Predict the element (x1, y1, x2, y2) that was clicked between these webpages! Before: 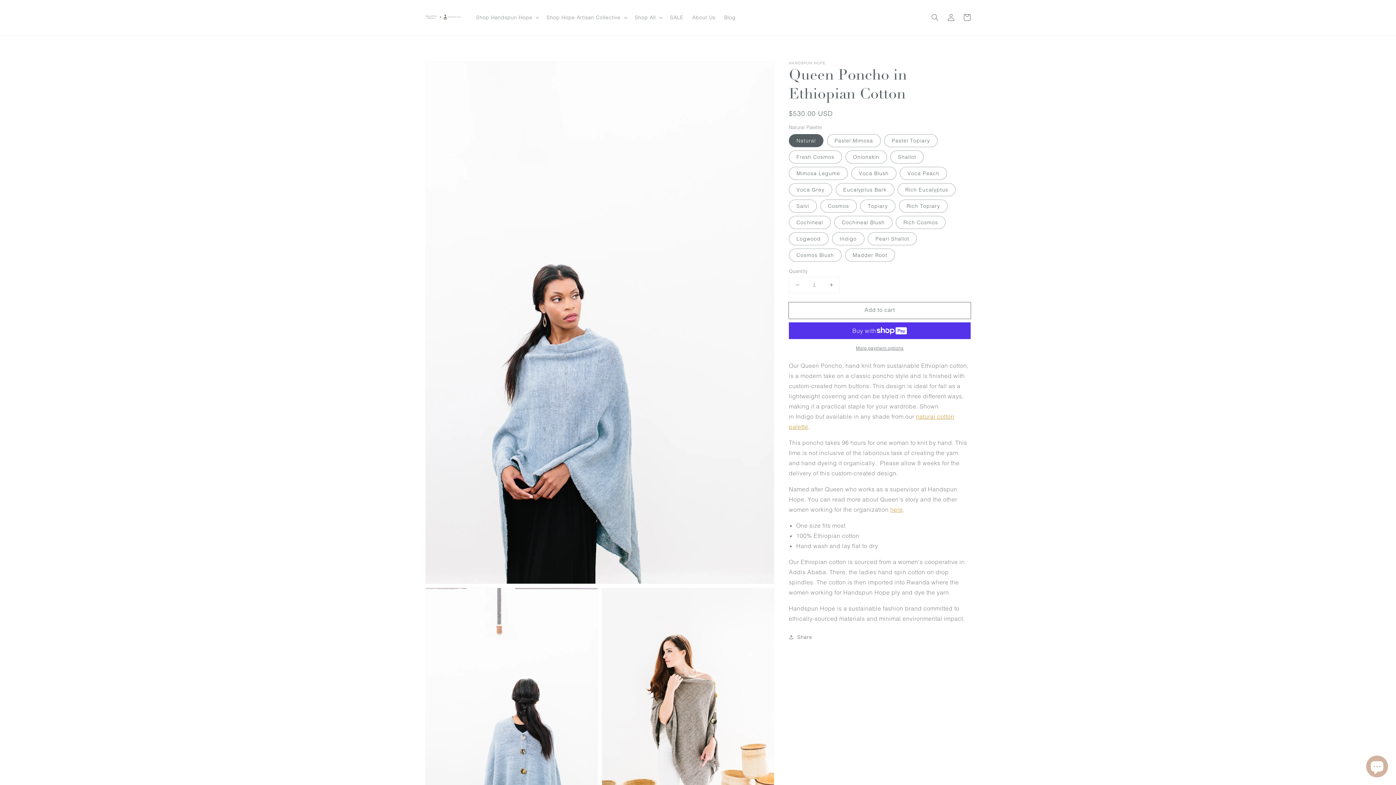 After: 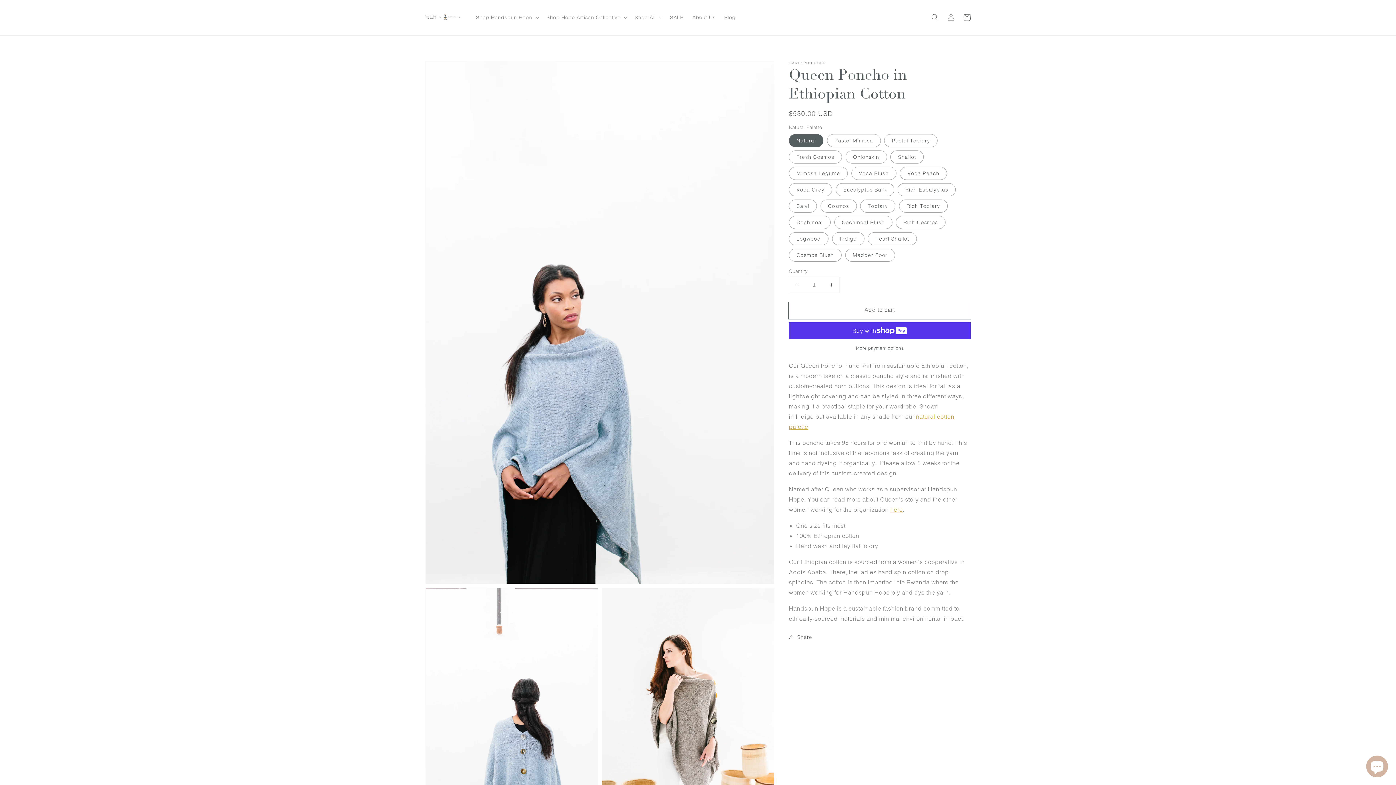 Action: bbox: (789, 302, 970, 318) label: Add to cart